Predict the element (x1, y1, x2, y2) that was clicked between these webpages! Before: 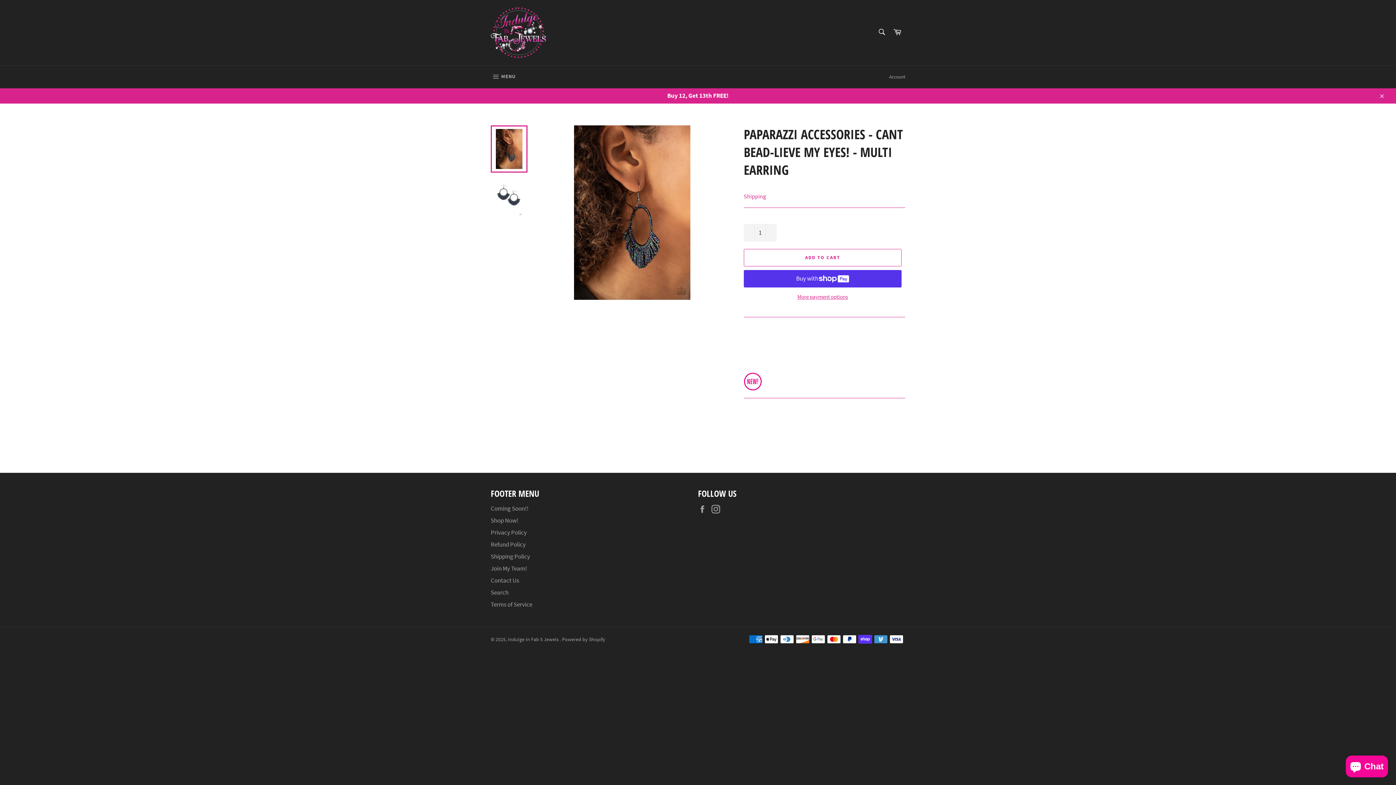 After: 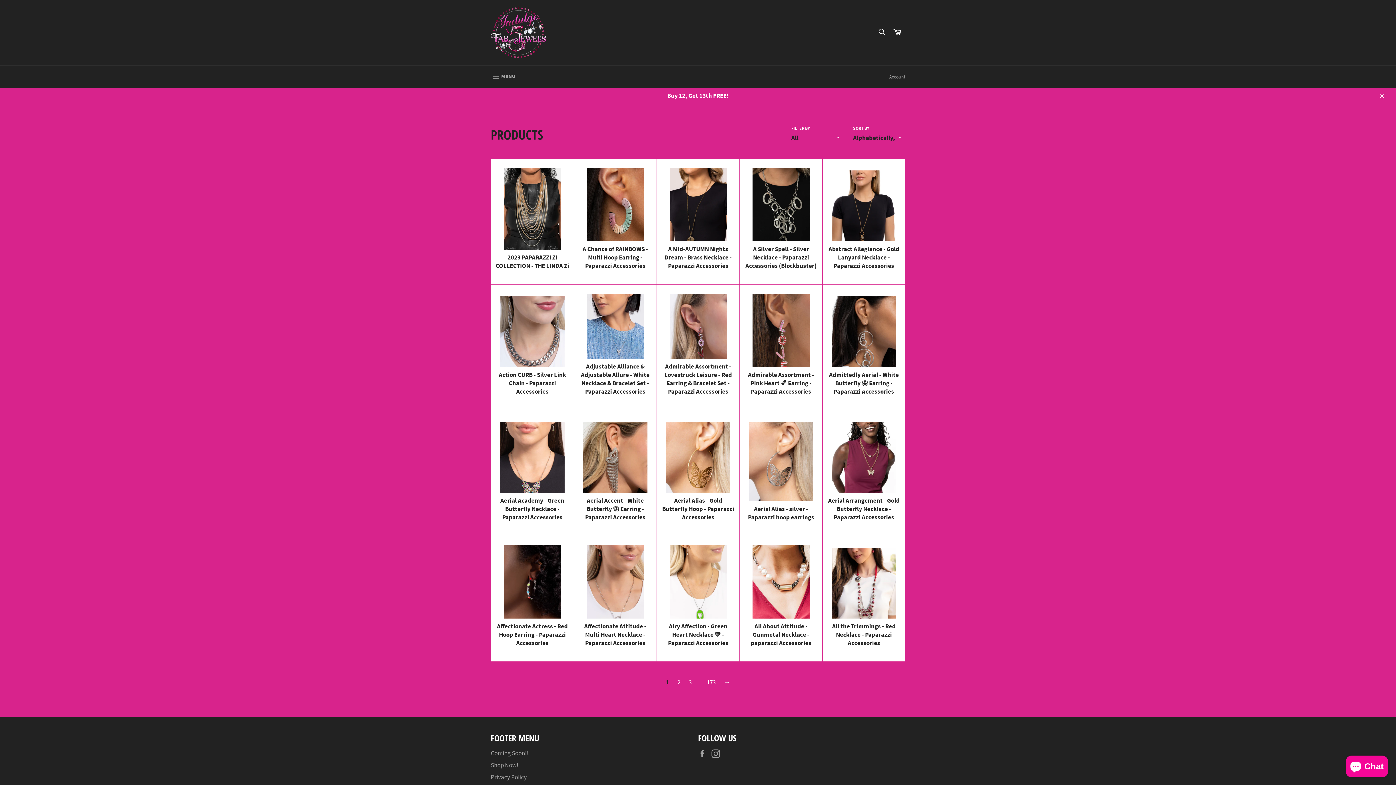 Action: bbox: (490, 516, 518, 524) label: Shop Now!